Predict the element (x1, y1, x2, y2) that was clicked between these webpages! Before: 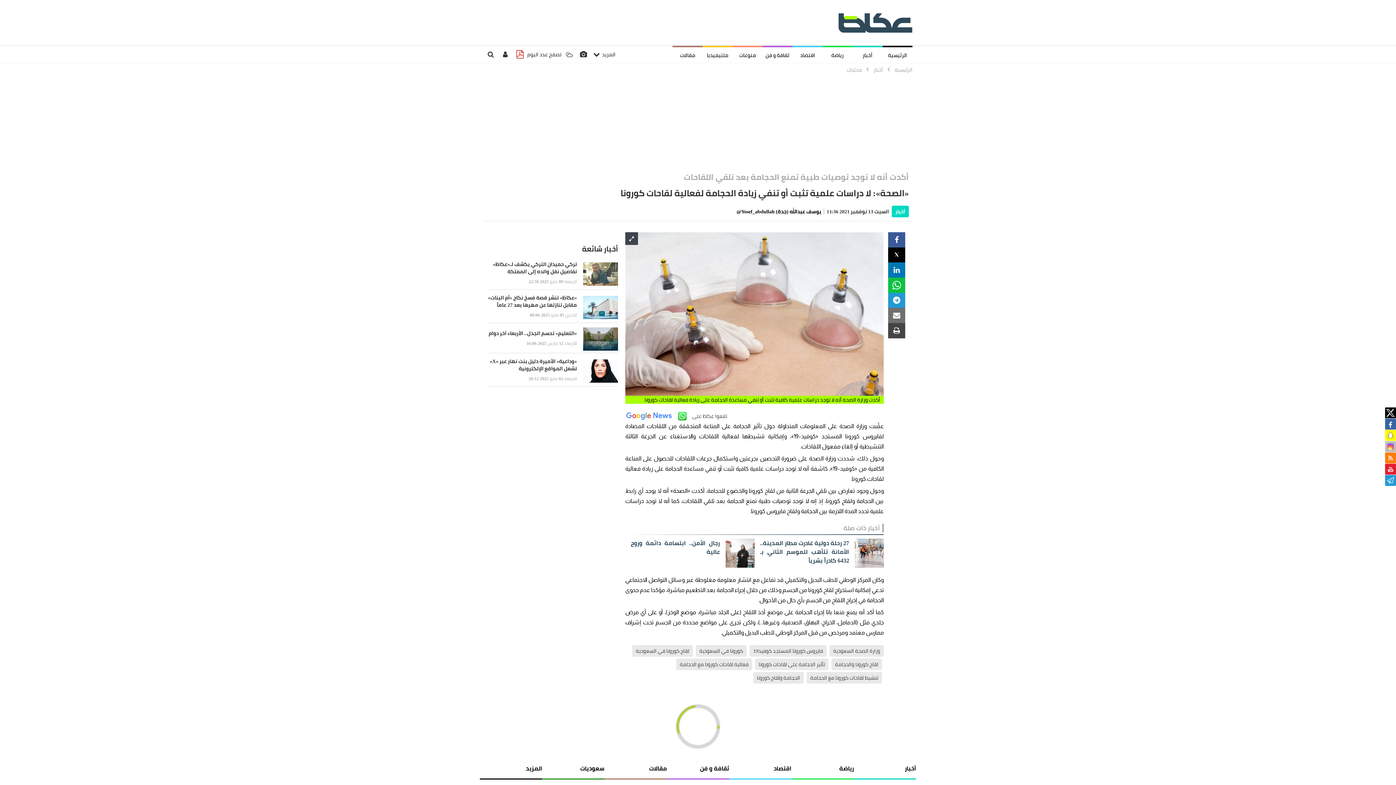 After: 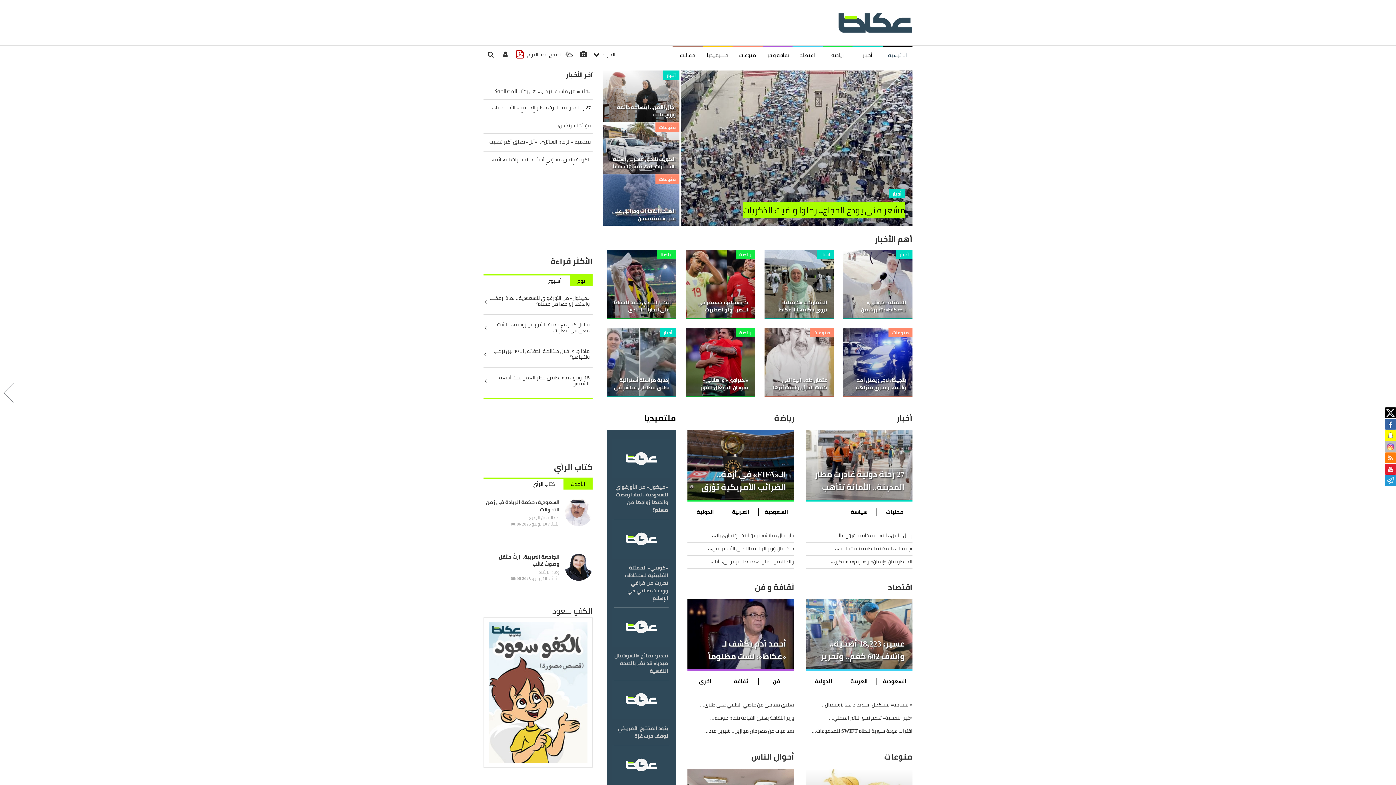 Action: bbox: (894, 66, 912, 72) label: الرئيسية